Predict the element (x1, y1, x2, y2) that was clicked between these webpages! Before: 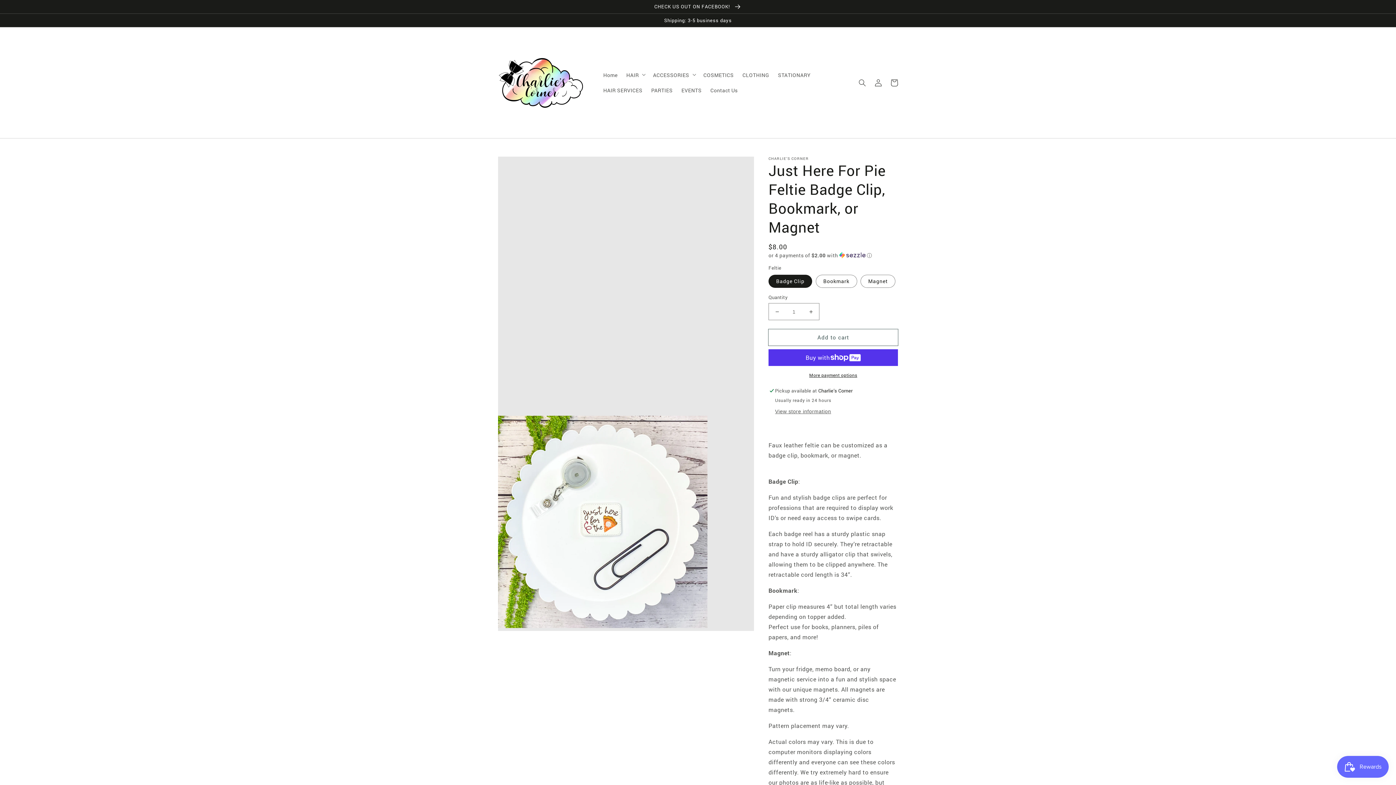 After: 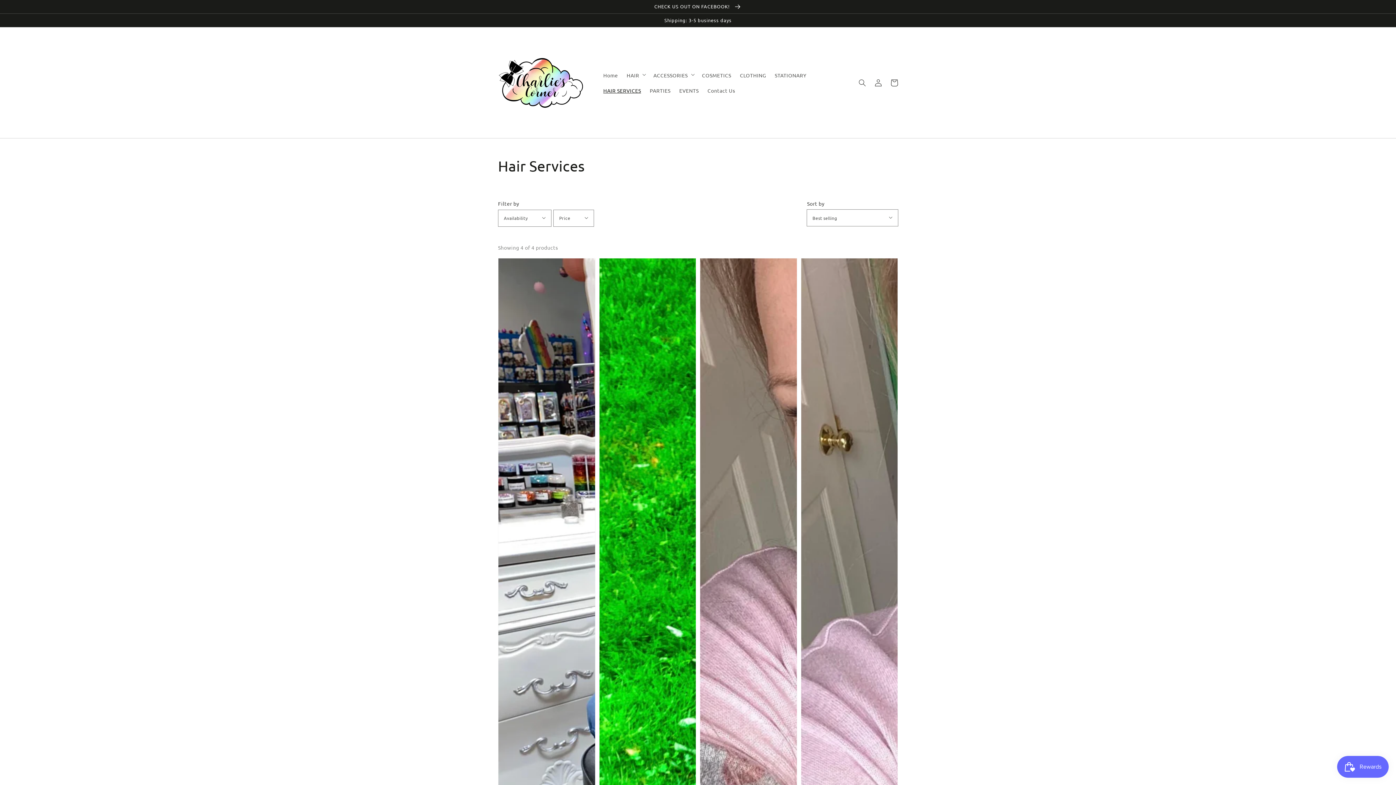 Action: bbox: (599, 82, 647, 98) label: HAIR SERVICES